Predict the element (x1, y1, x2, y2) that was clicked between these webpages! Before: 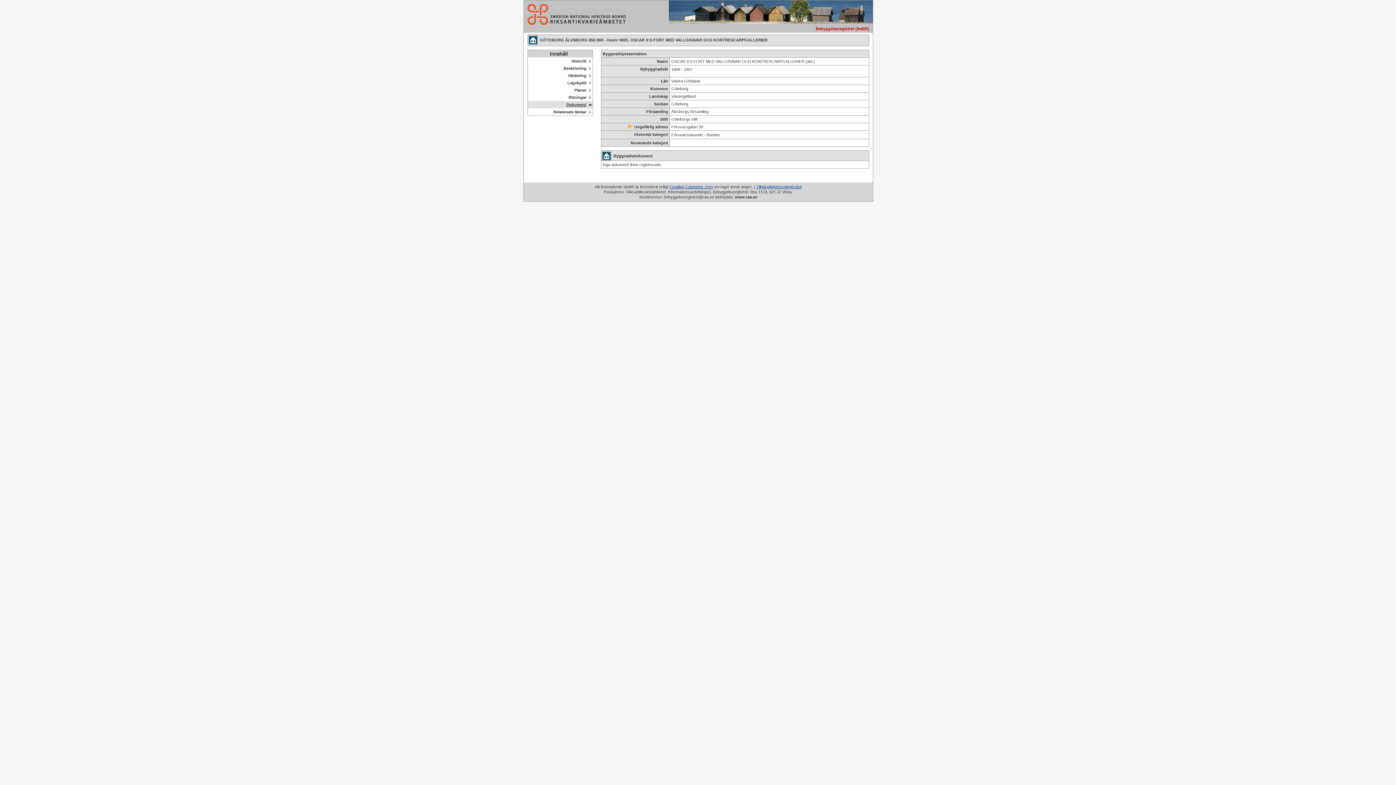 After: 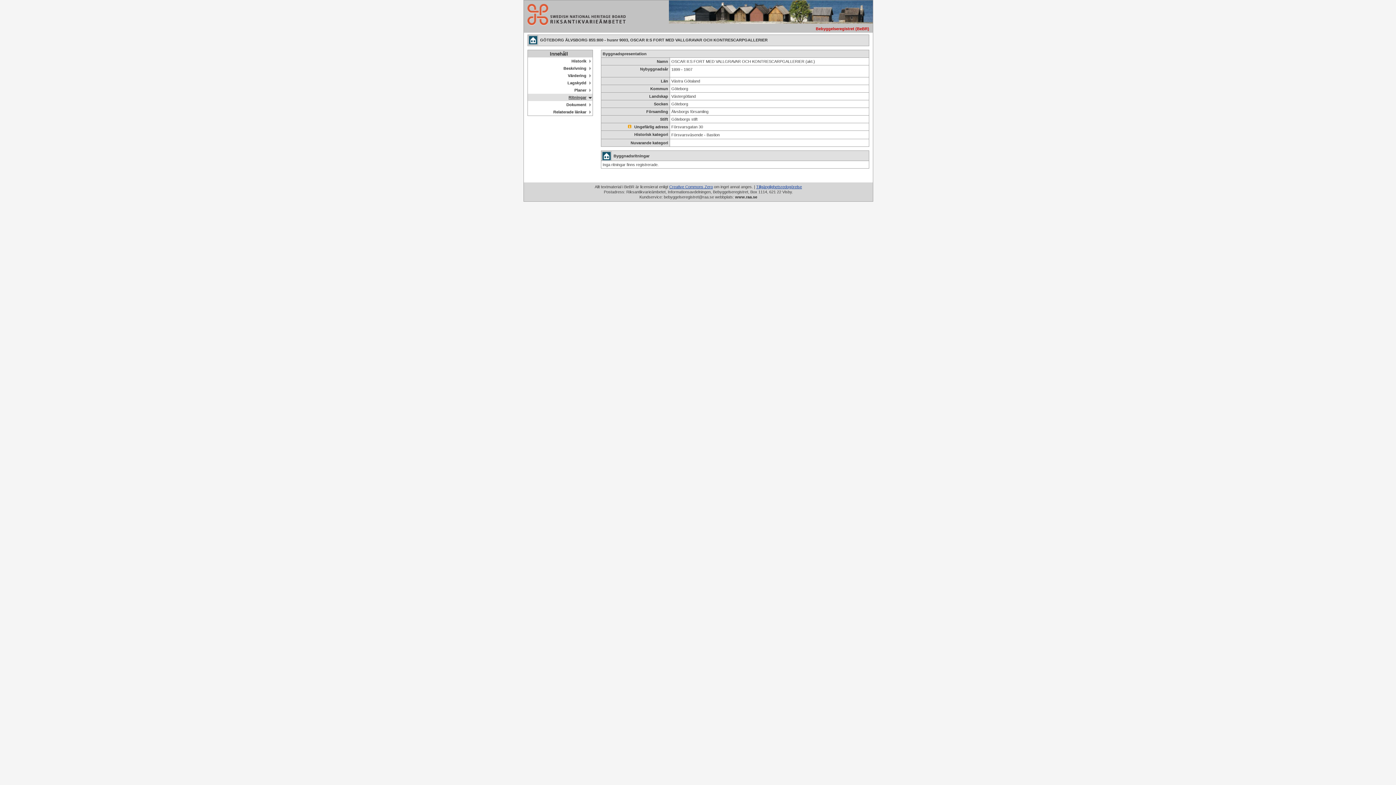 Action: label: Ritningar bbox: (528, 93, 592, 101)